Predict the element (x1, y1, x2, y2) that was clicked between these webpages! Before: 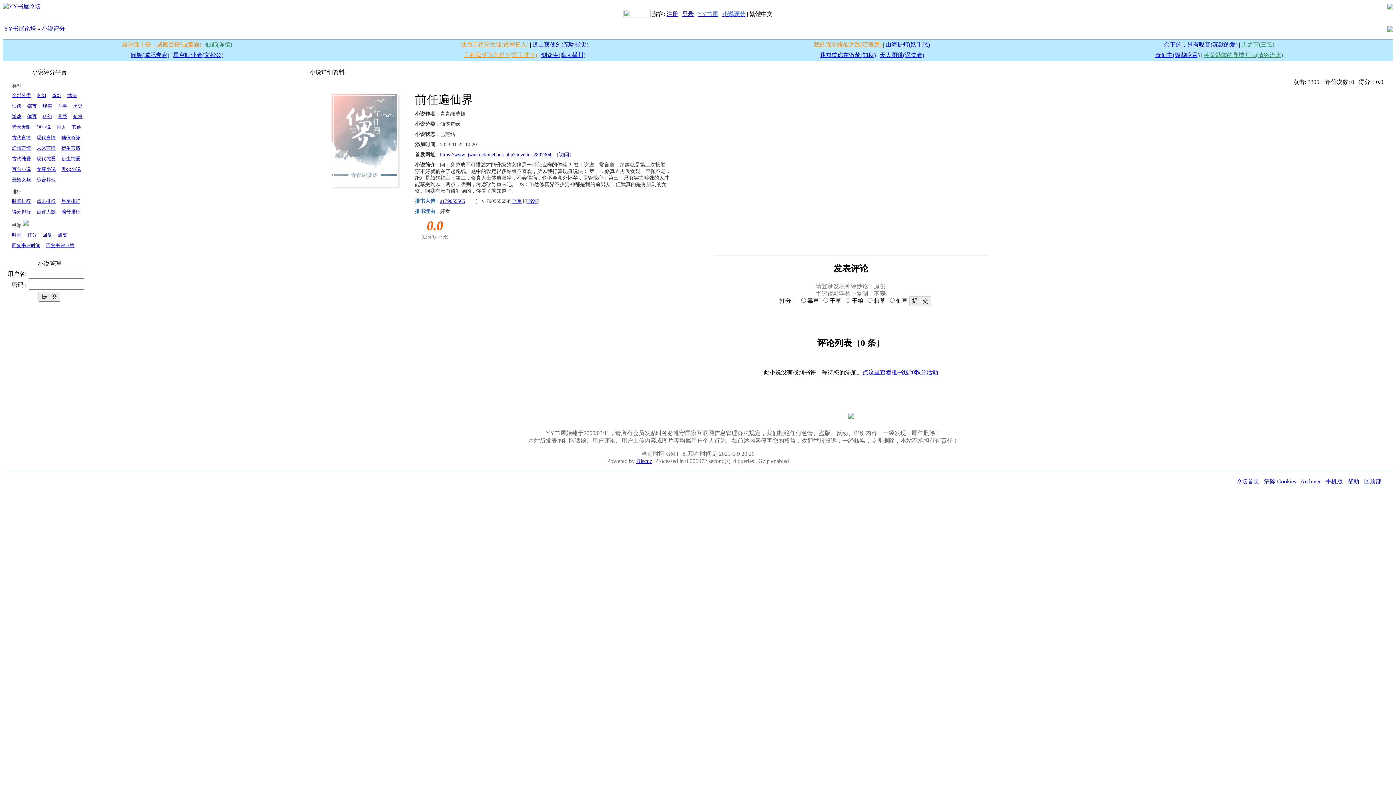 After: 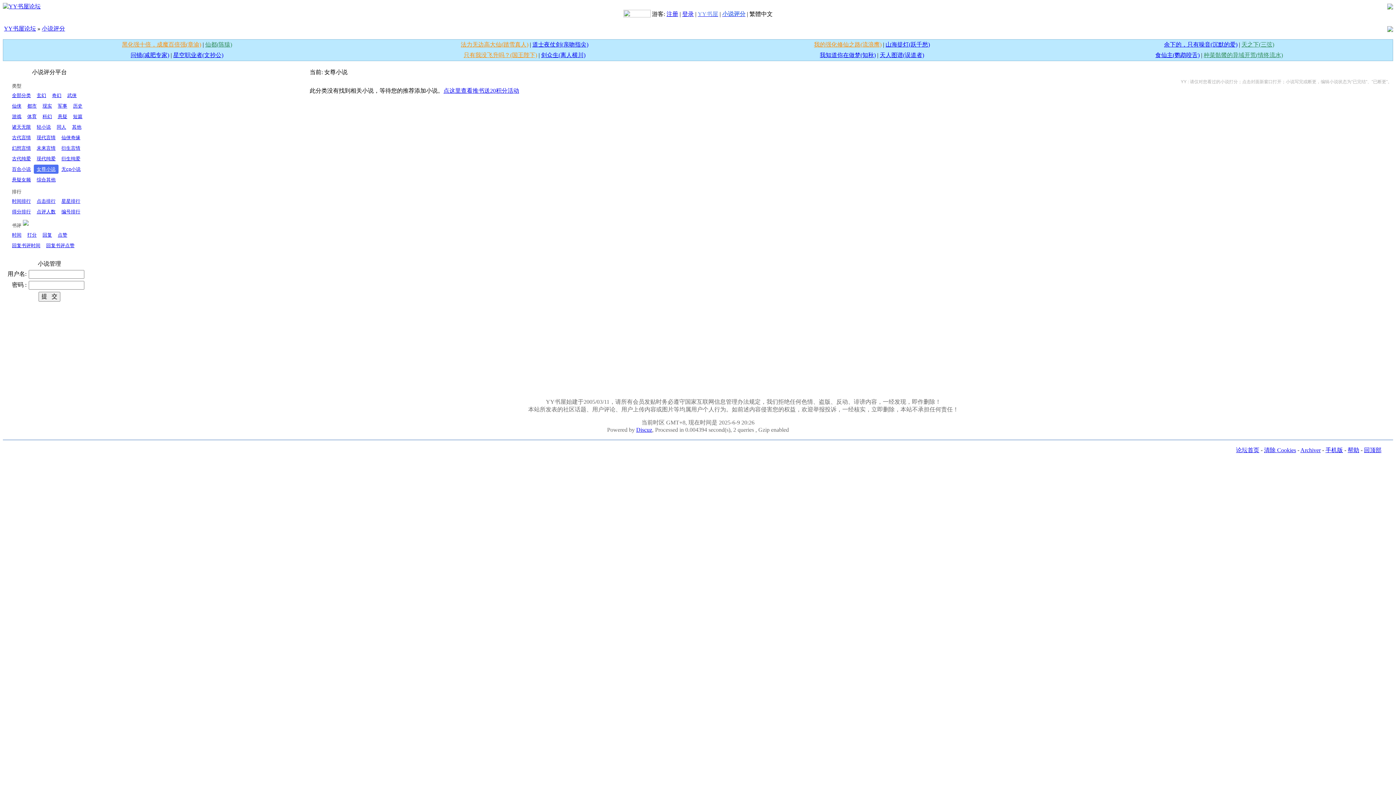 Action: label: 女尊小说 bbox: (36, 166, 55, 171)